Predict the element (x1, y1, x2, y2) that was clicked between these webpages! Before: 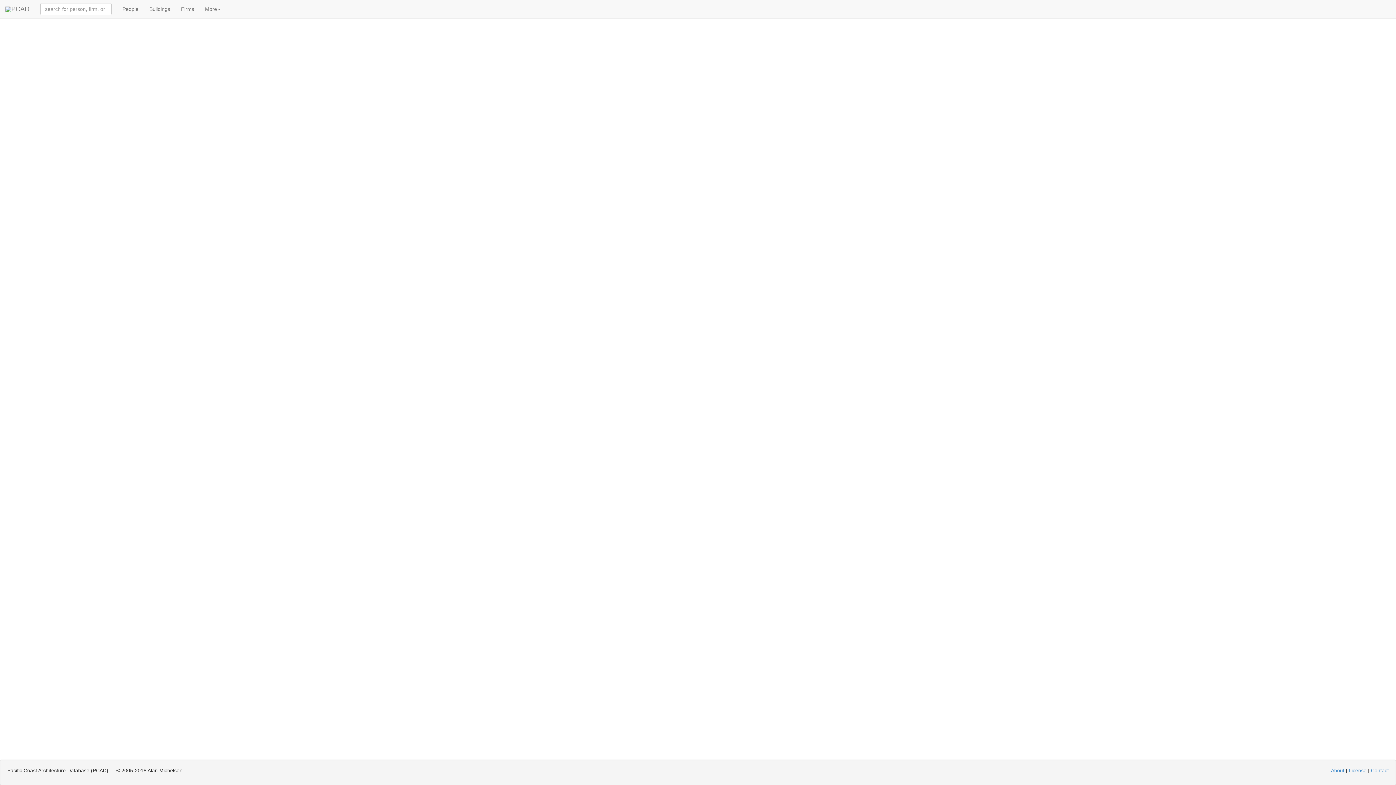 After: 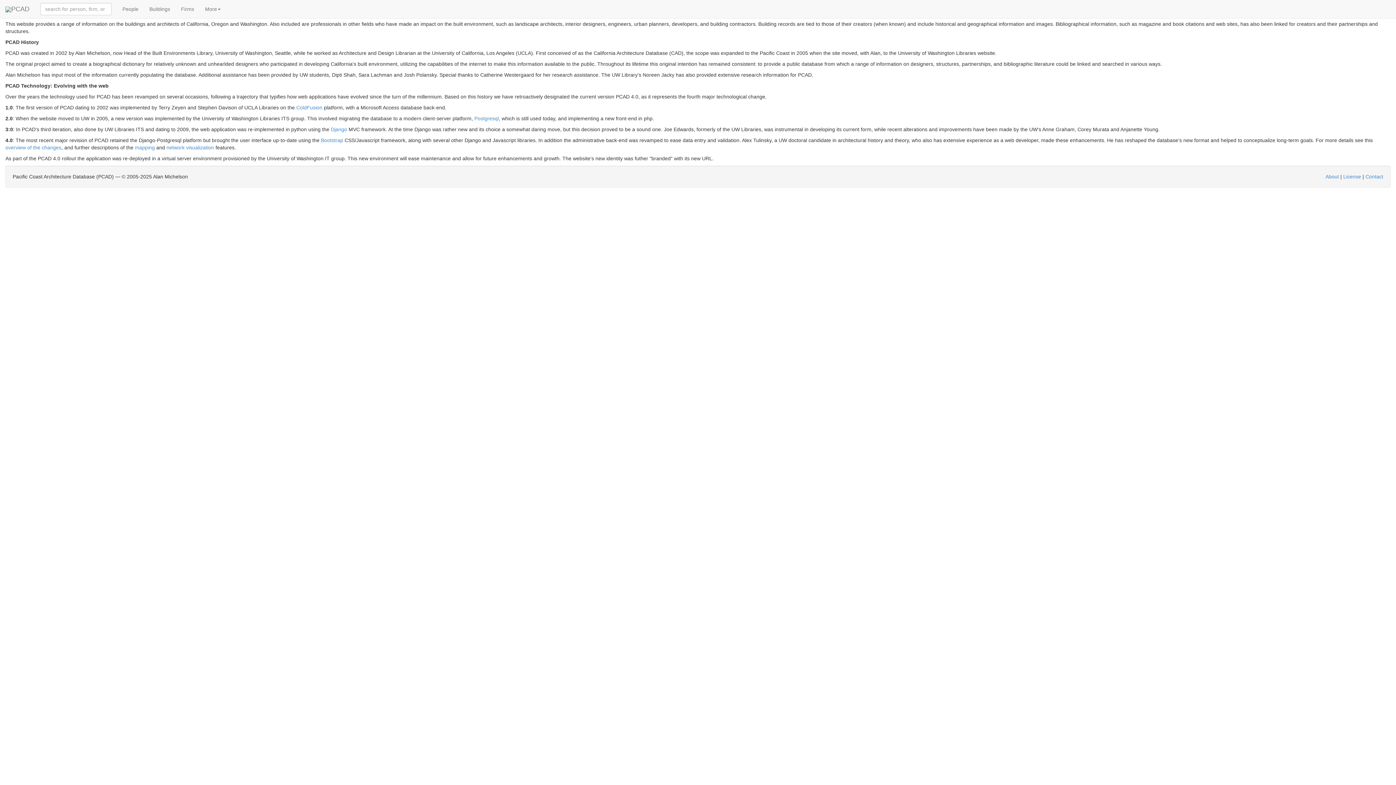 Action: bbox: (1331, 768, 1344, 773) label: About